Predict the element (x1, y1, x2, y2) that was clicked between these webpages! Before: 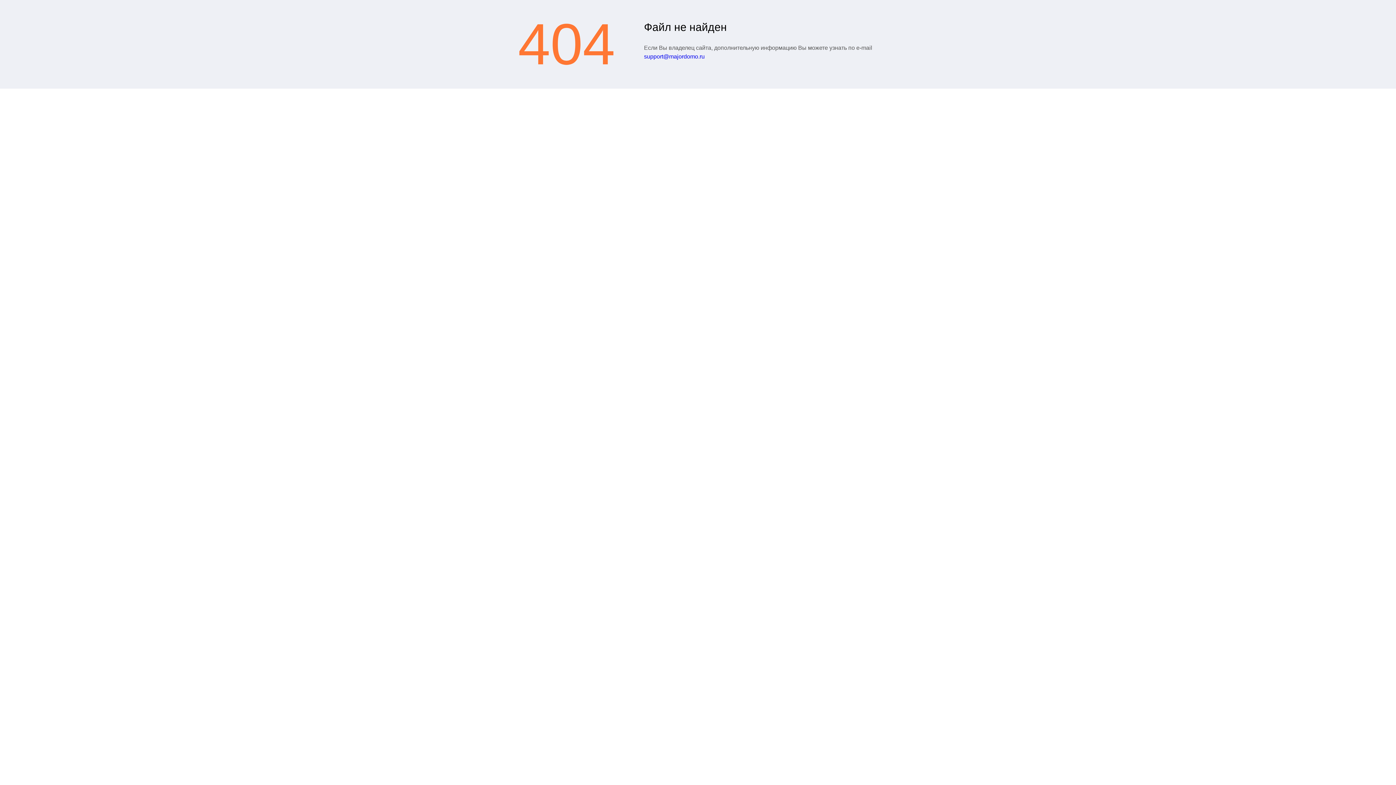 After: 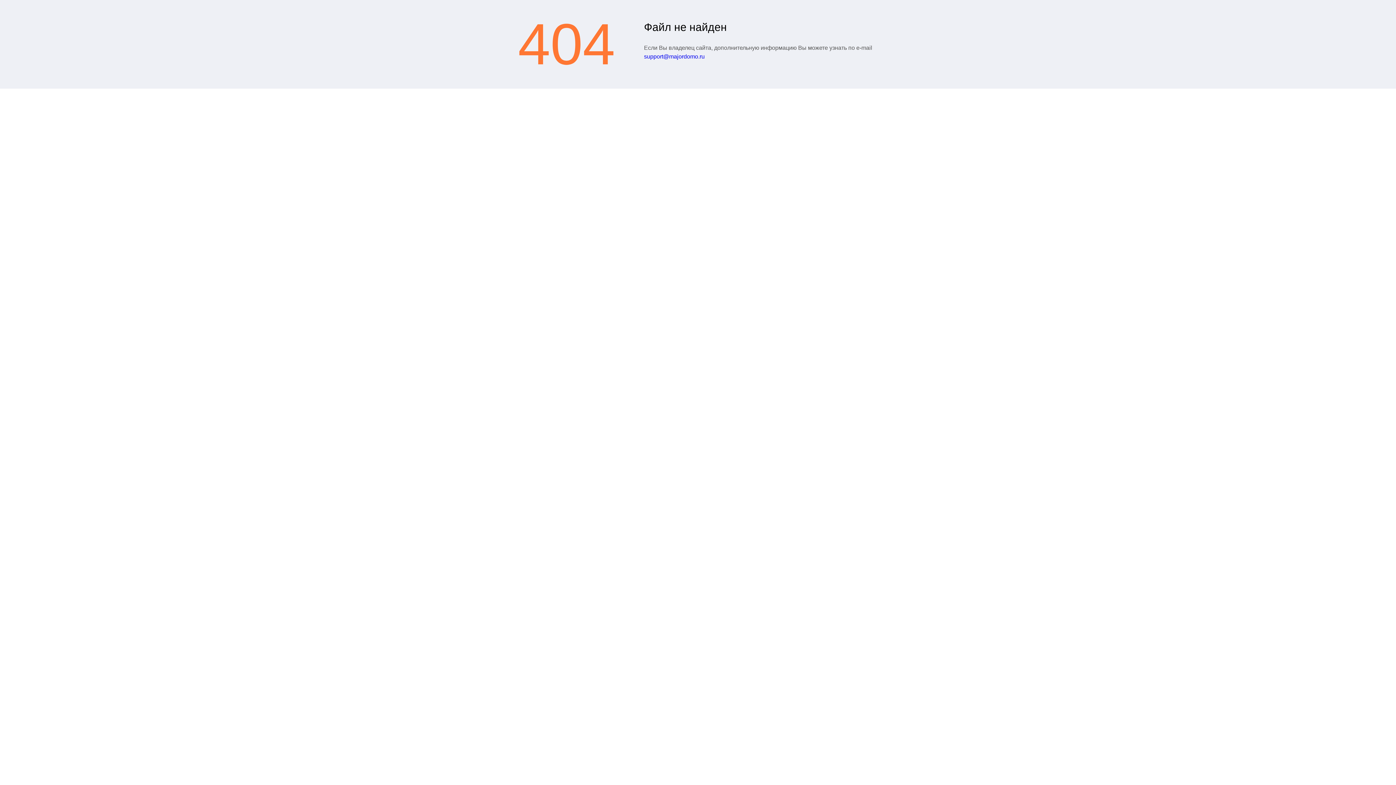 Action: bbox: (644, 53, 704, 59) label: support@majordomo.ru